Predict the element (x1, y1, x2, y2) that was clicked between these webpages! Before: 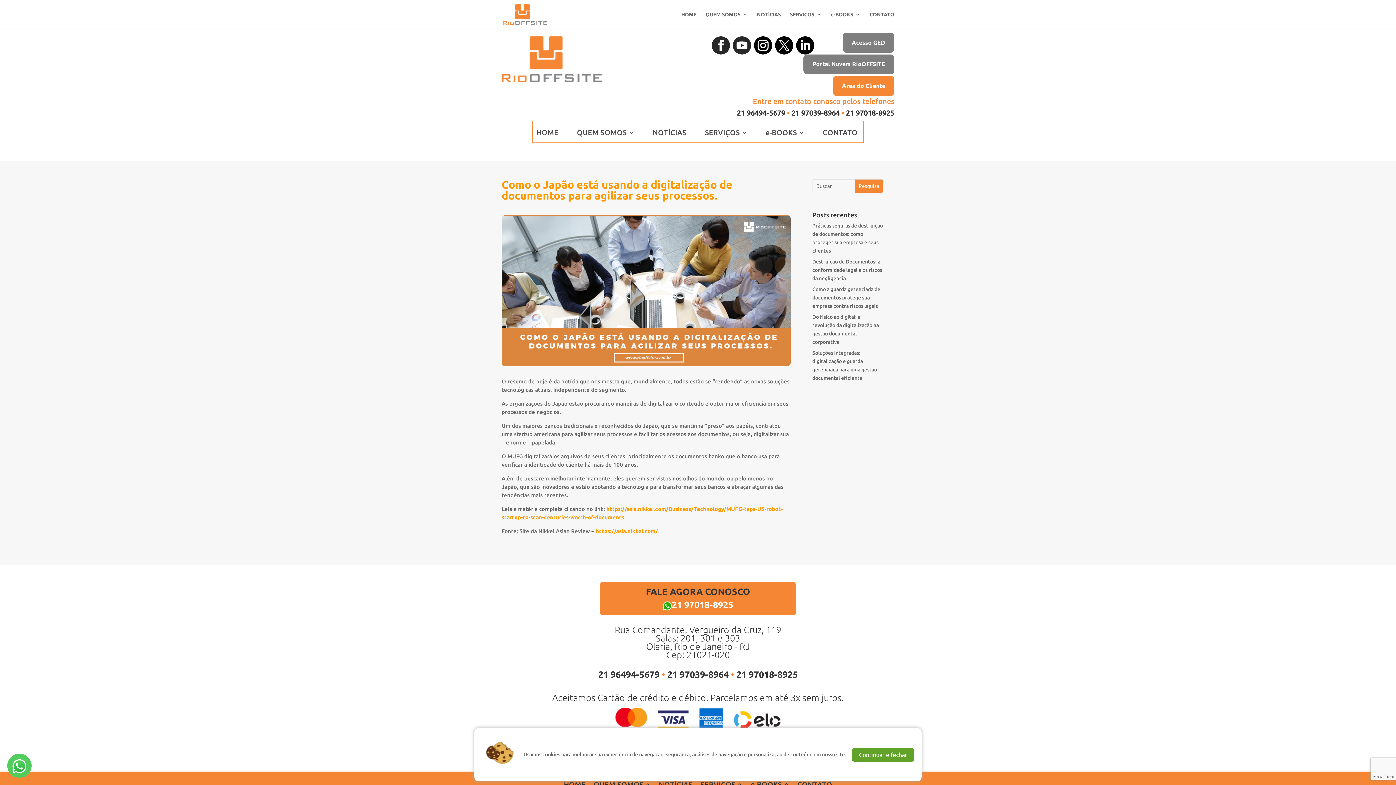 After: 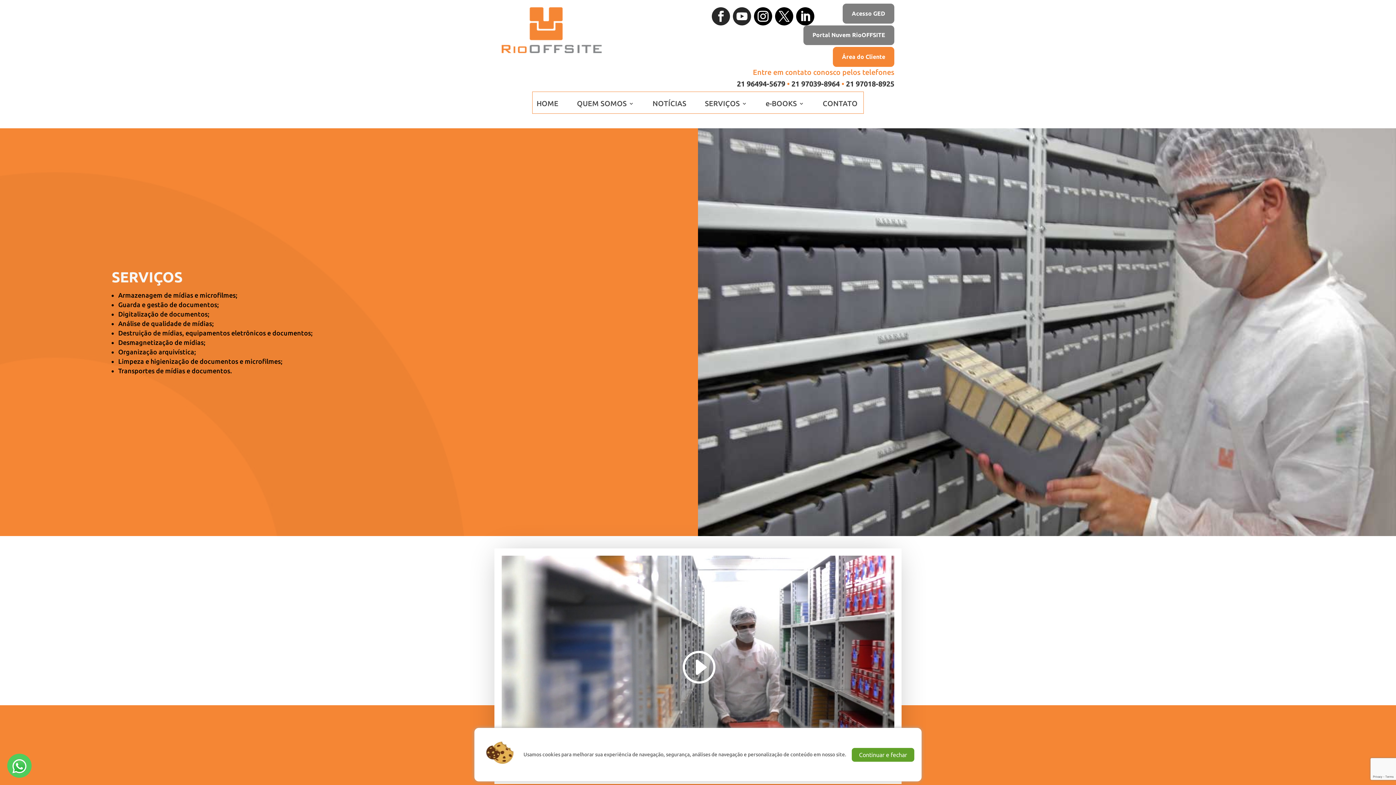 Action: label: SERVIÇOS bbox: (790, 12, 821, 29)